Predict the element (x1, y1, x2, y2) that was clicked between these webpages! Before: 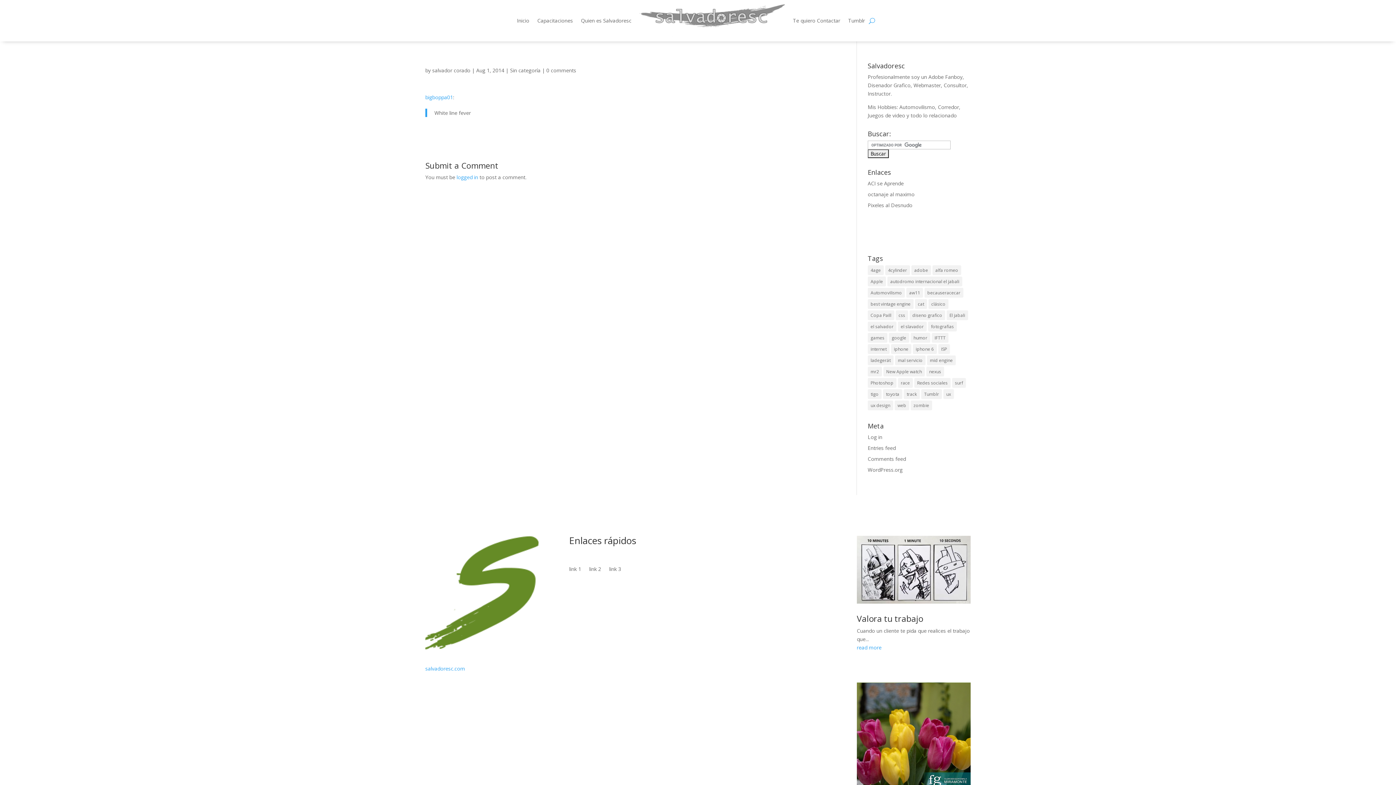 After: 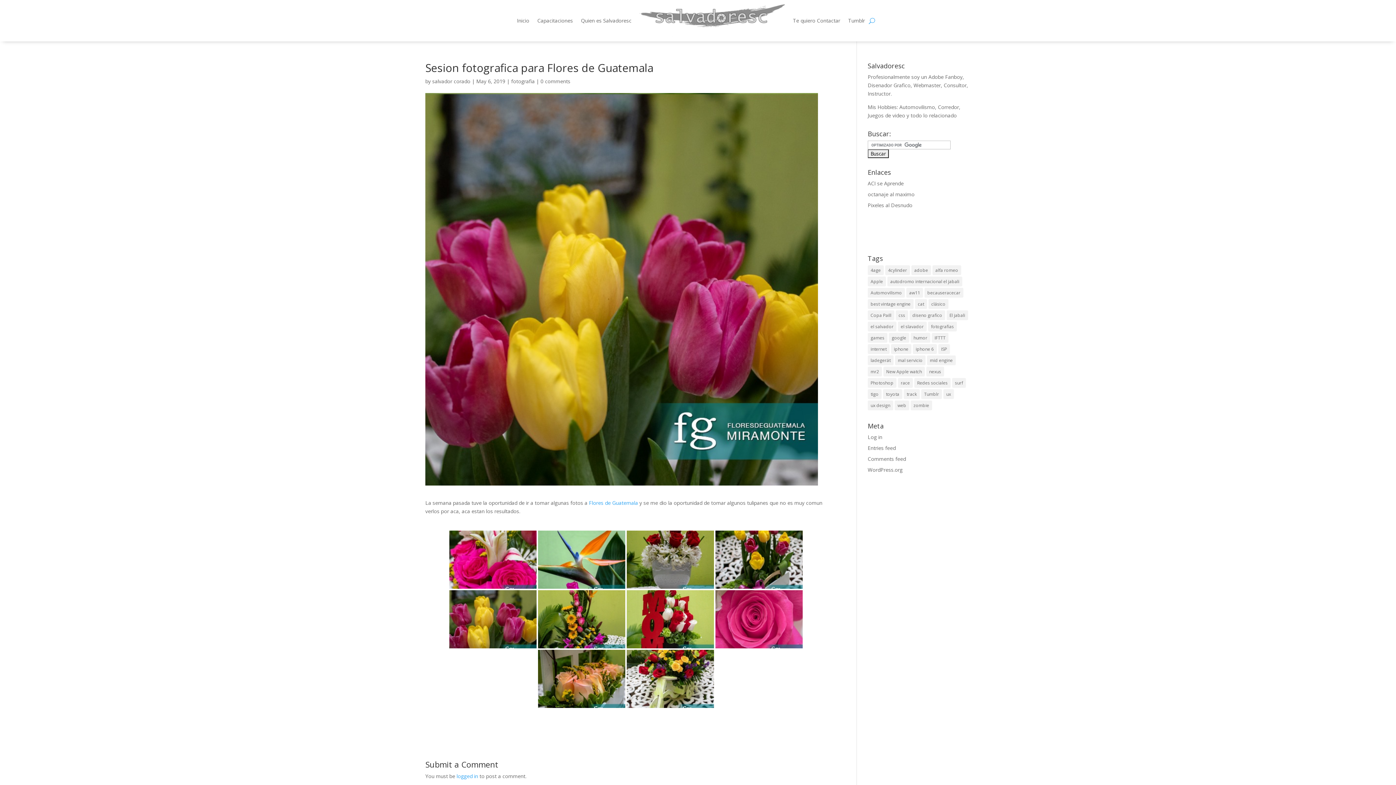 Action: bbox: (857, 682, 970, 796)